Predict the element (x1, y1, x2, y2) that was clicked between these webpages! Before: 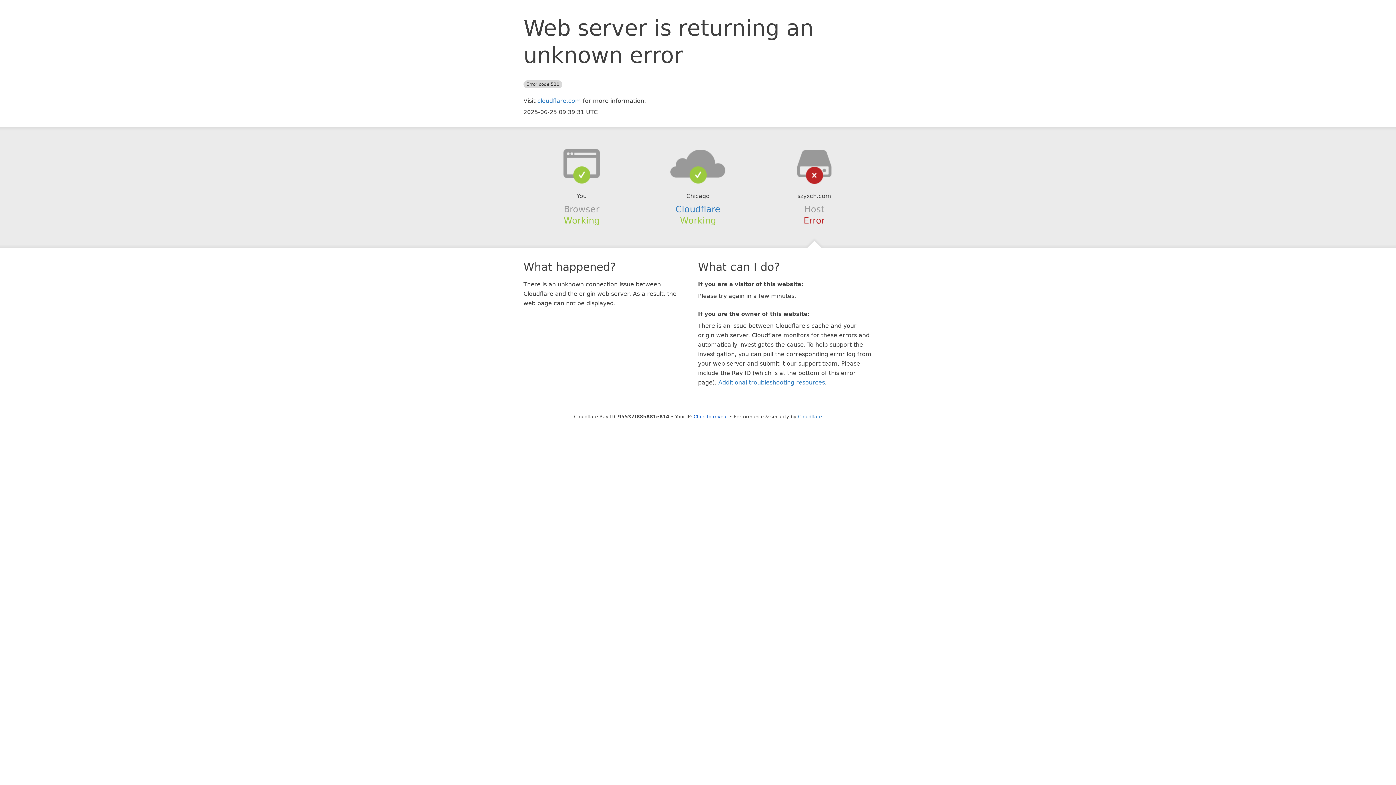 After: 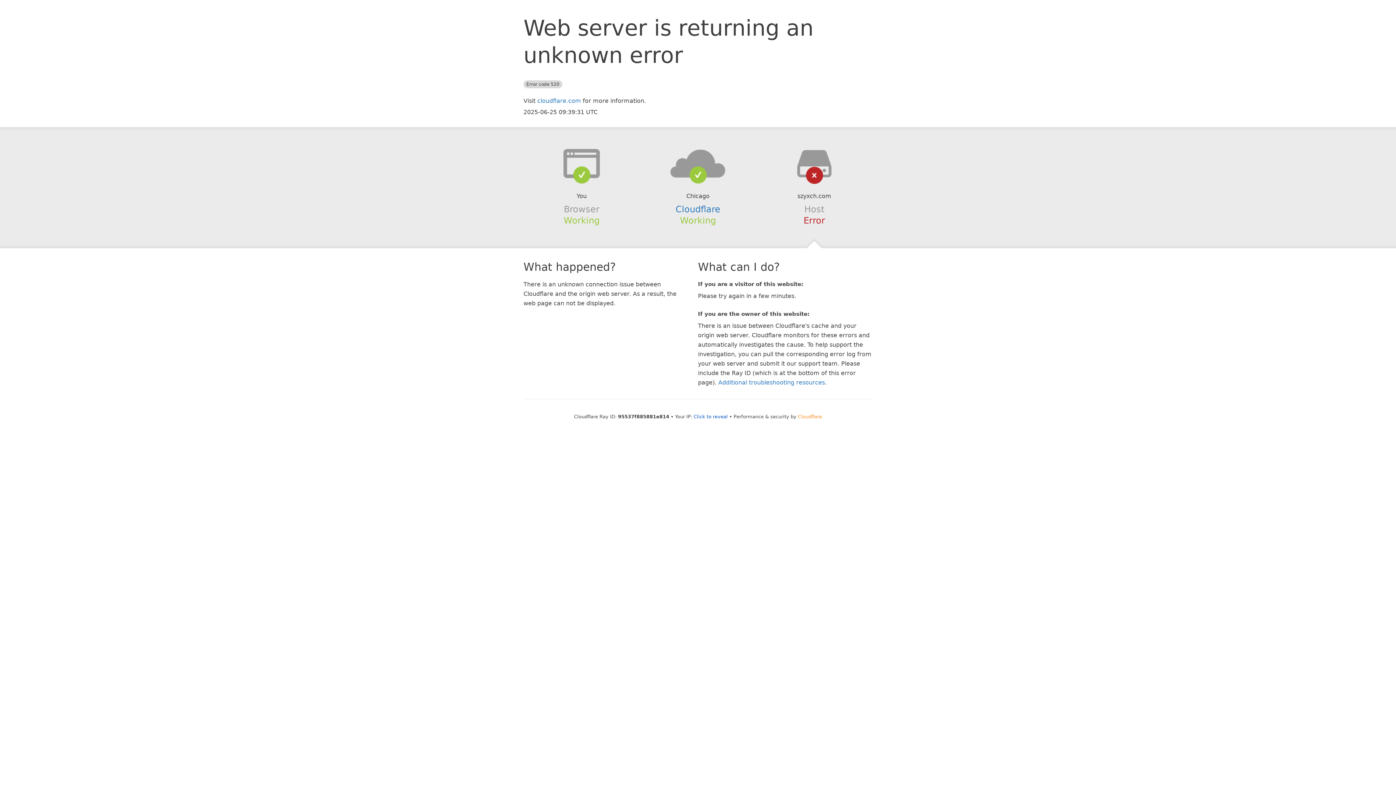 Action: label: Cloudflare bbox: (798, 414, 822, 419)